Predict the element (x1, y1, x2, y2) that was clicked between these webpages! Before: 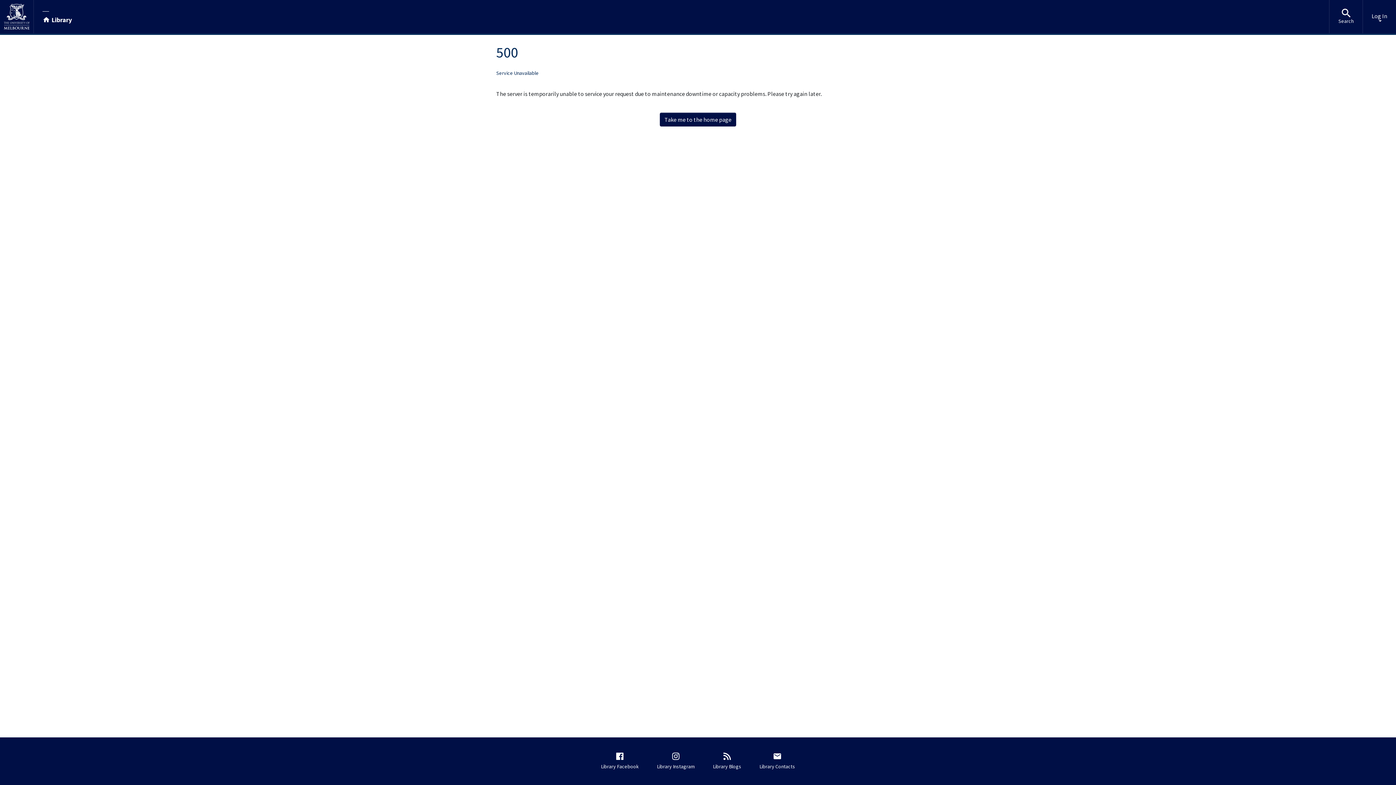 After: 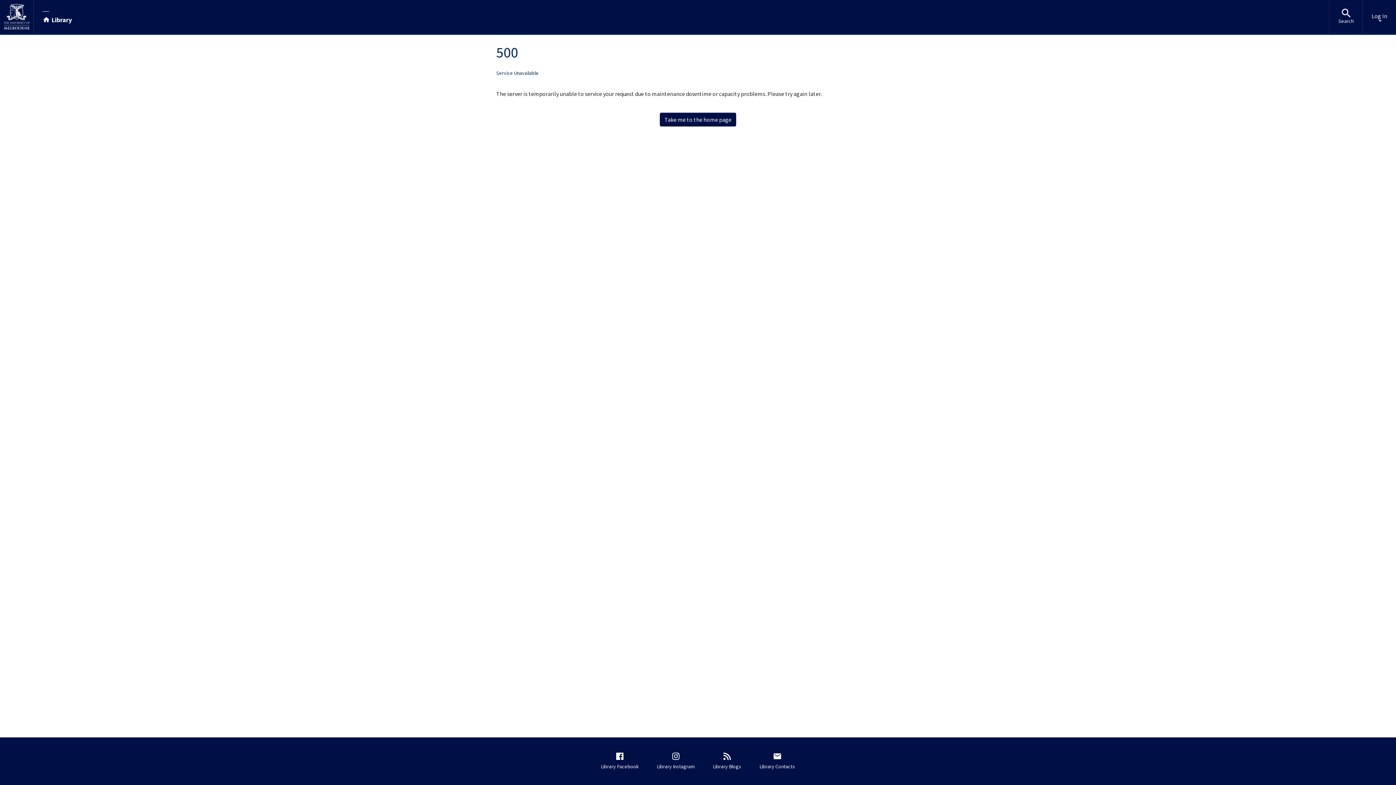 Action: bbox: (0, 0, 33, 33)